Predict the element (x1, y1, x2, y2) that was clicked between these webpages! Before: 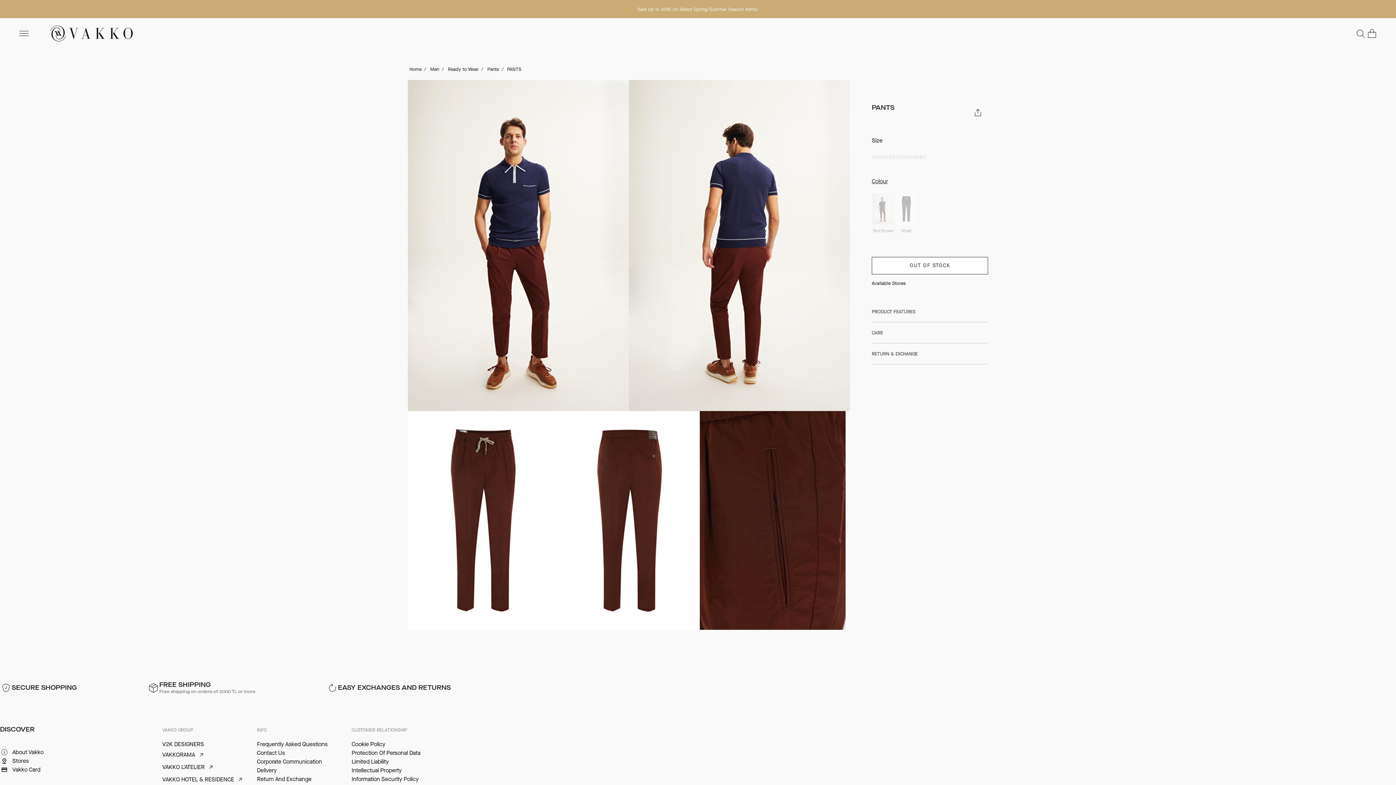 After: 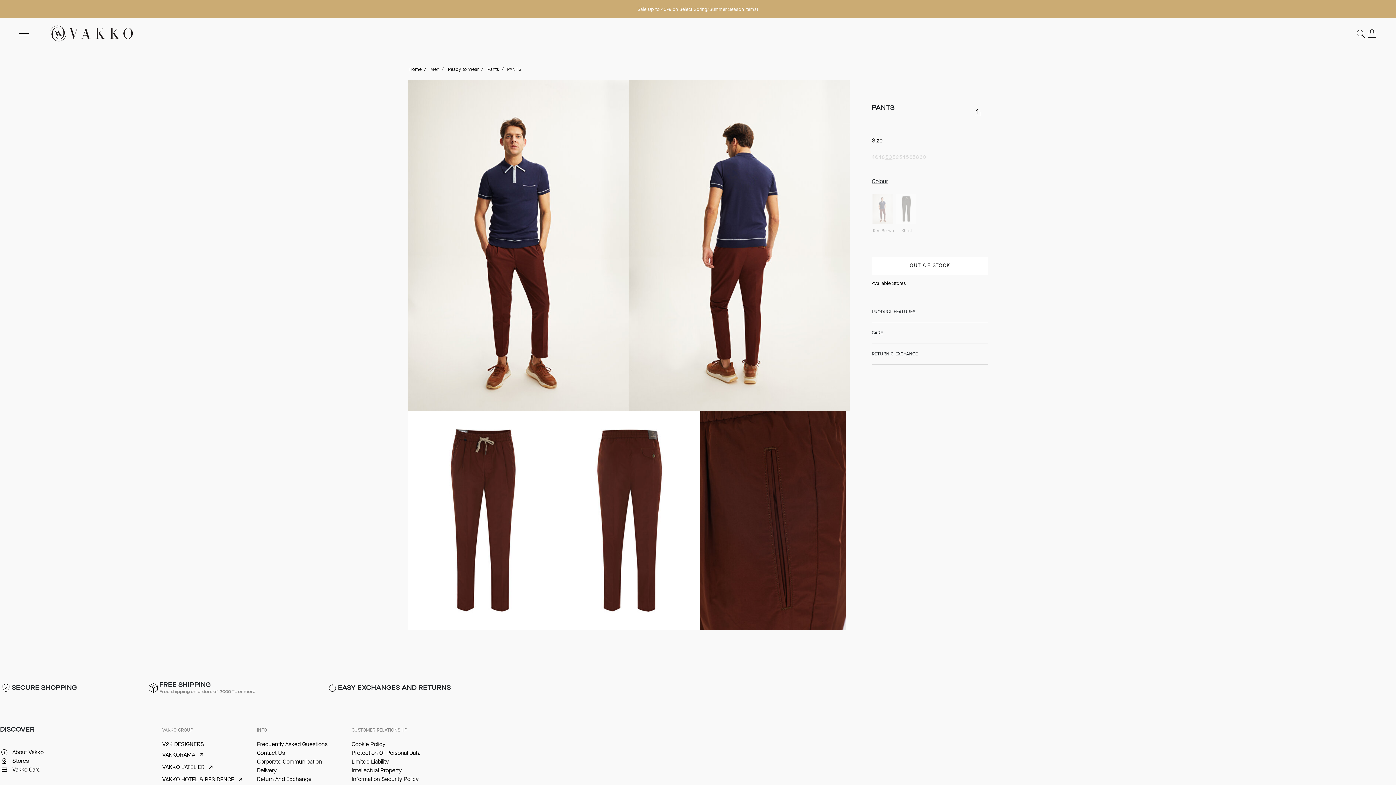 Action: label: 50 bbox: (885, 152, 892, 162)